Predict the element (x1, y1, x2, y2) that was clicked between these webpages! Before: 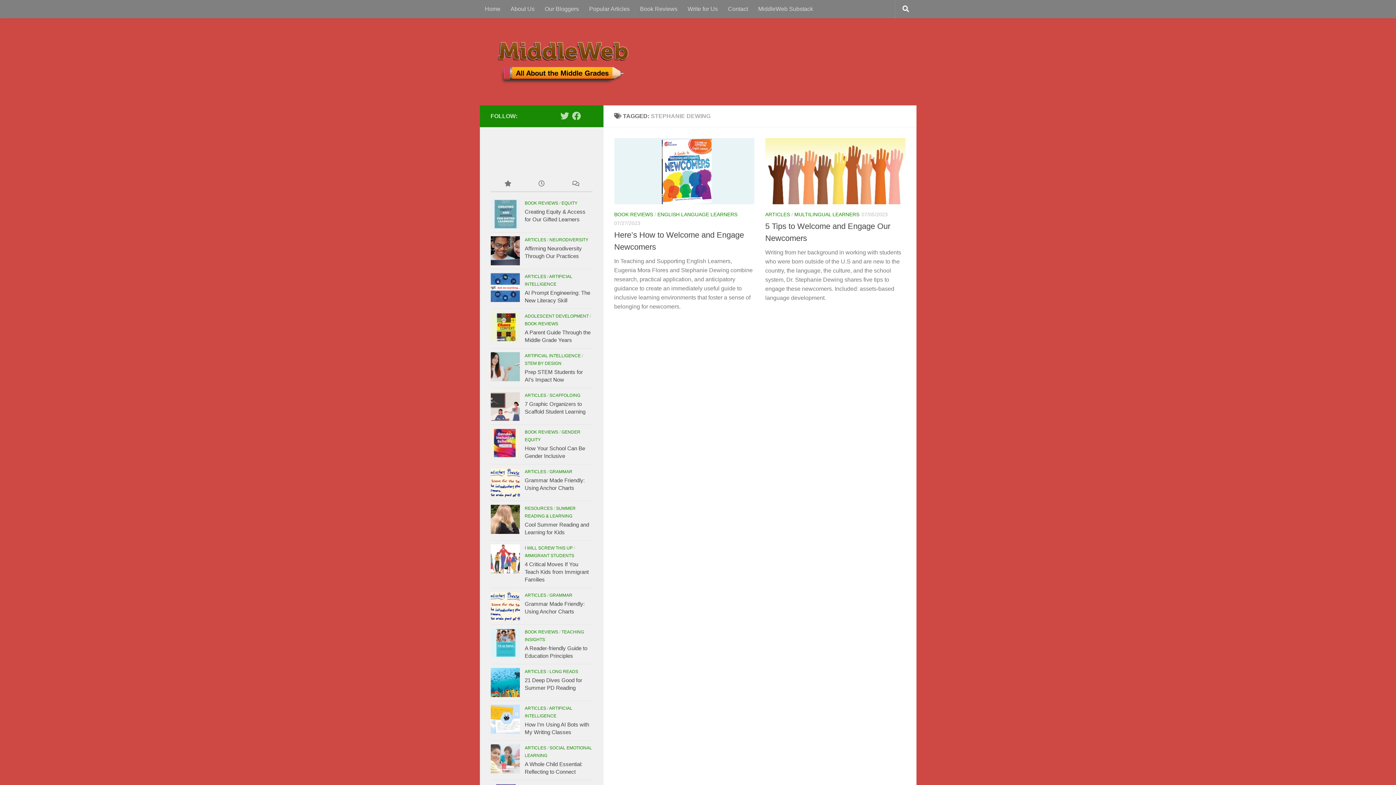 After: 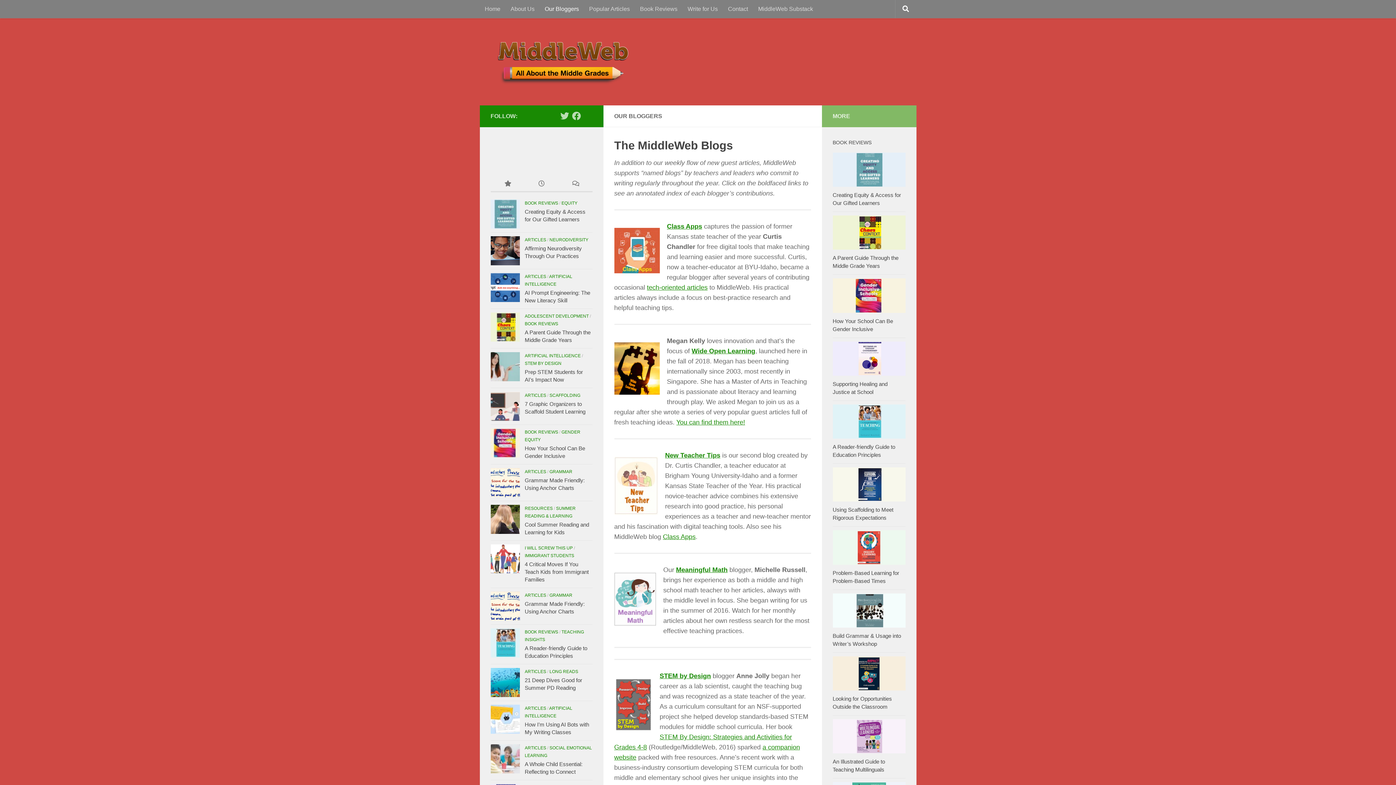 Action: bbox: (539, 0, 584, 18) label: Our Bloggers